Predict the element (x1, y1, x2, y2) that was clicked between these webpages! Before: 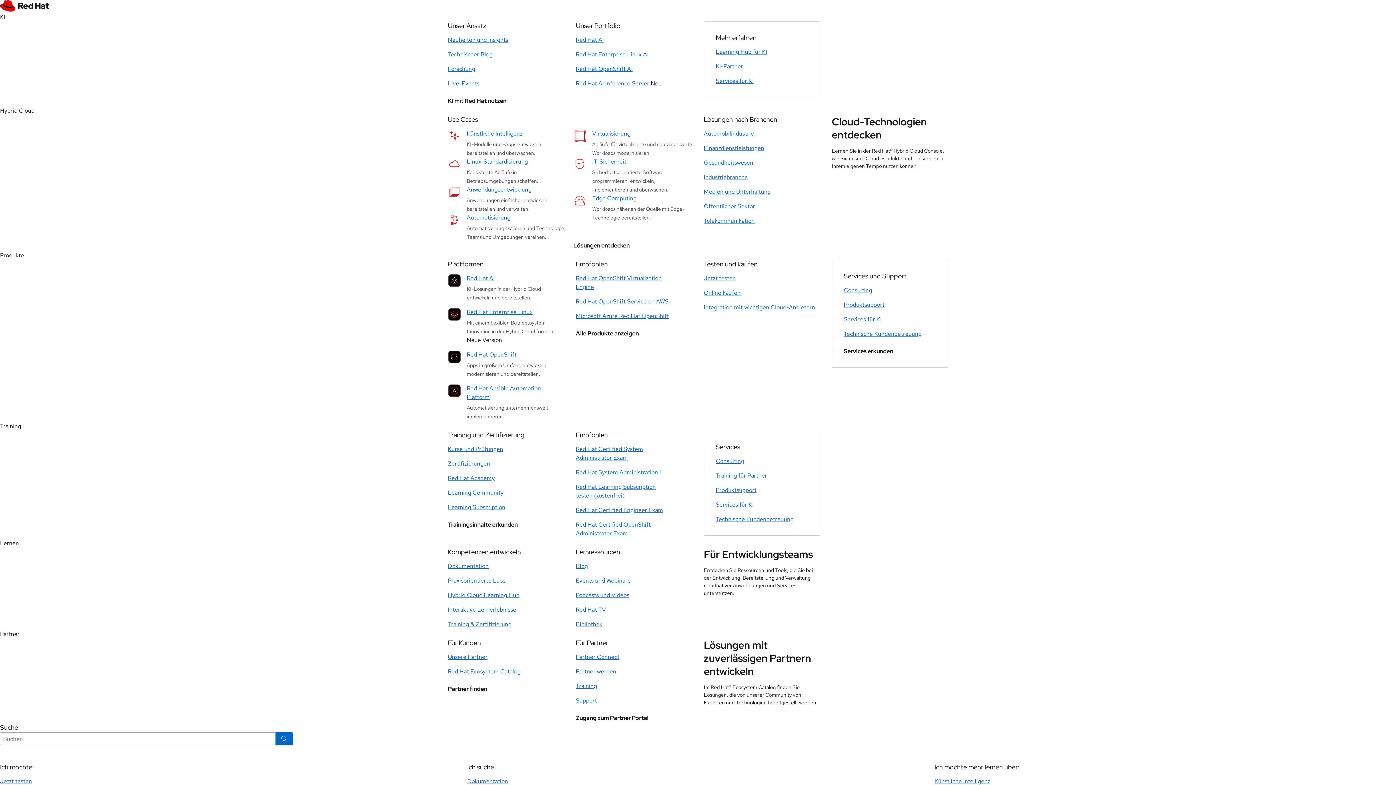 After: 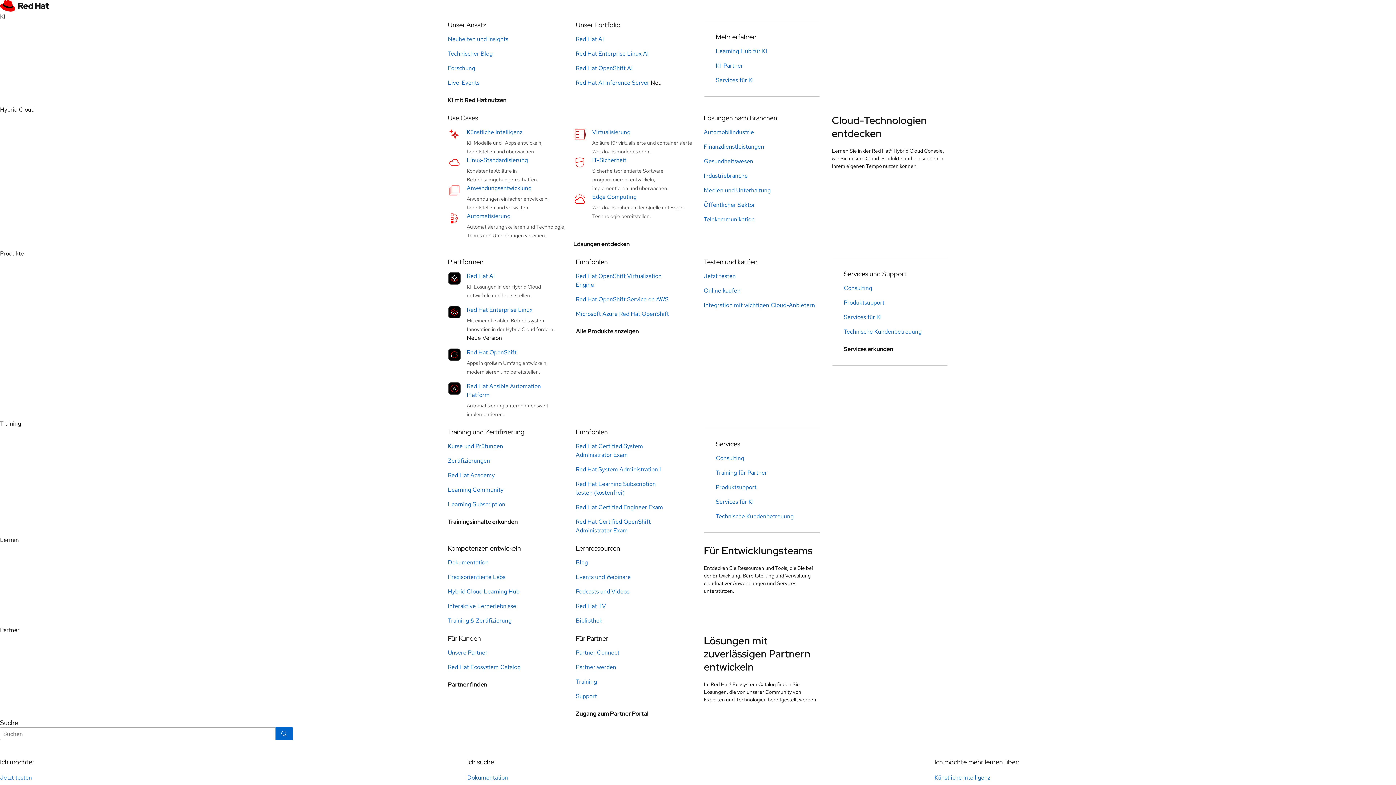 Action: label: Consulting bbox: (716, 457, 744, 465)